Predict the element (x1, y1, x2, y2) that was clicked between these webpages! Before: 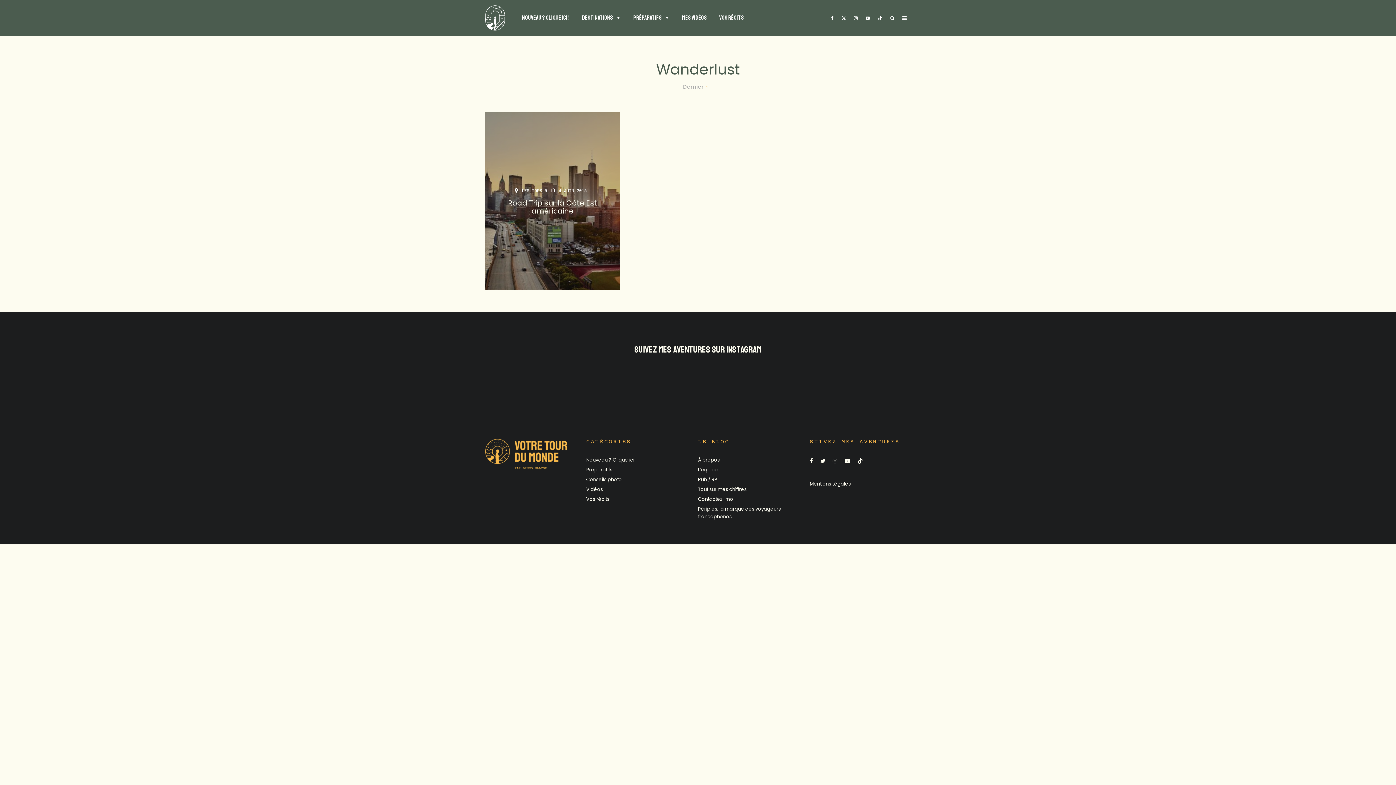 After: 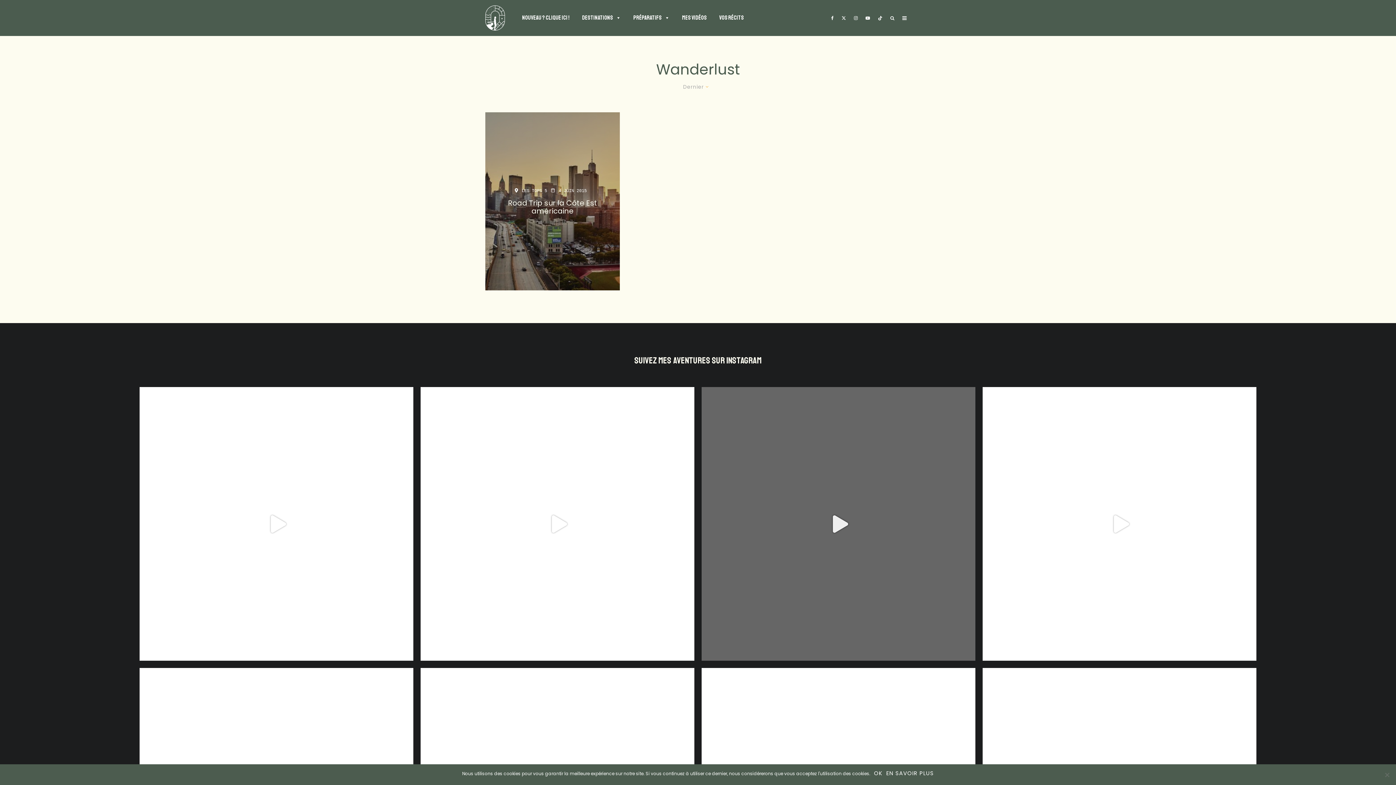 Action: bbox: (857, 458, 863, 464)